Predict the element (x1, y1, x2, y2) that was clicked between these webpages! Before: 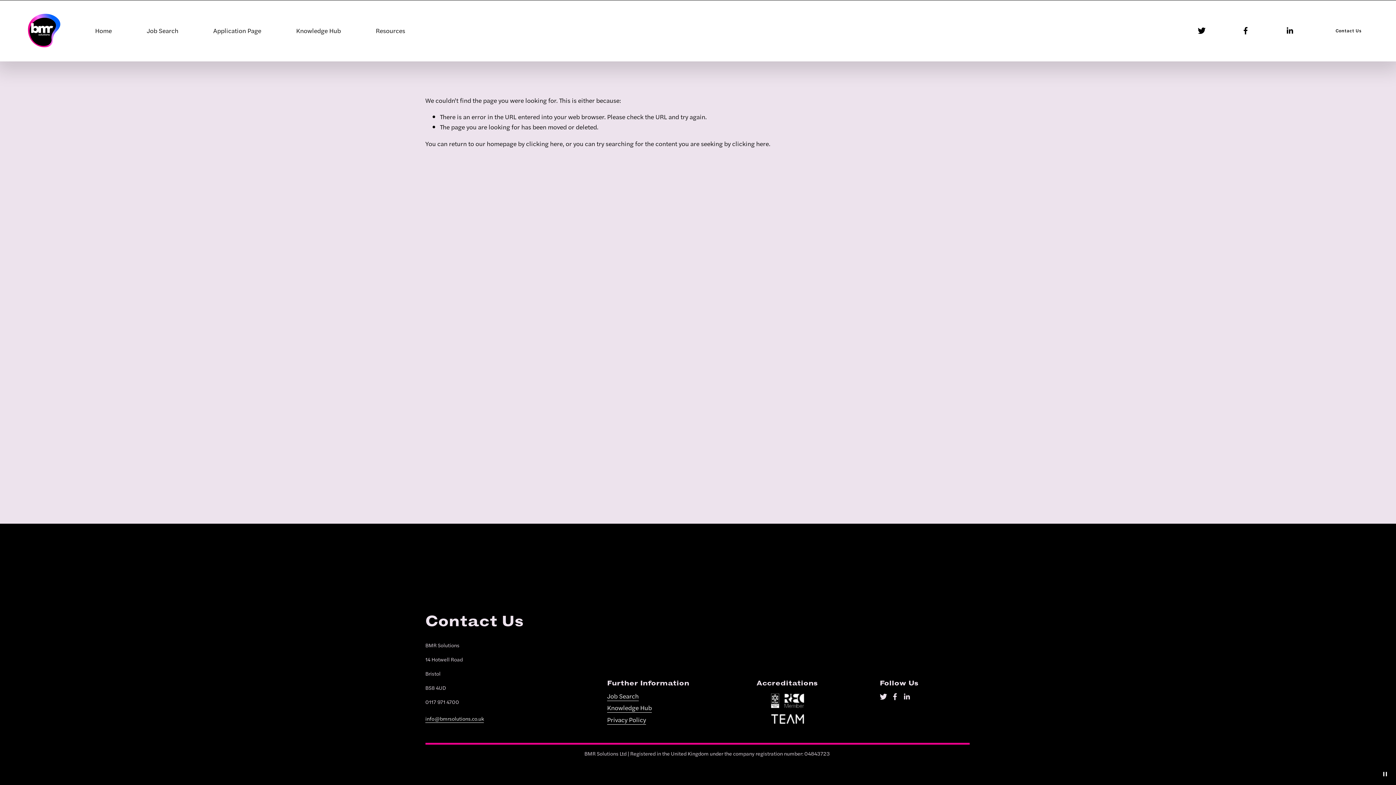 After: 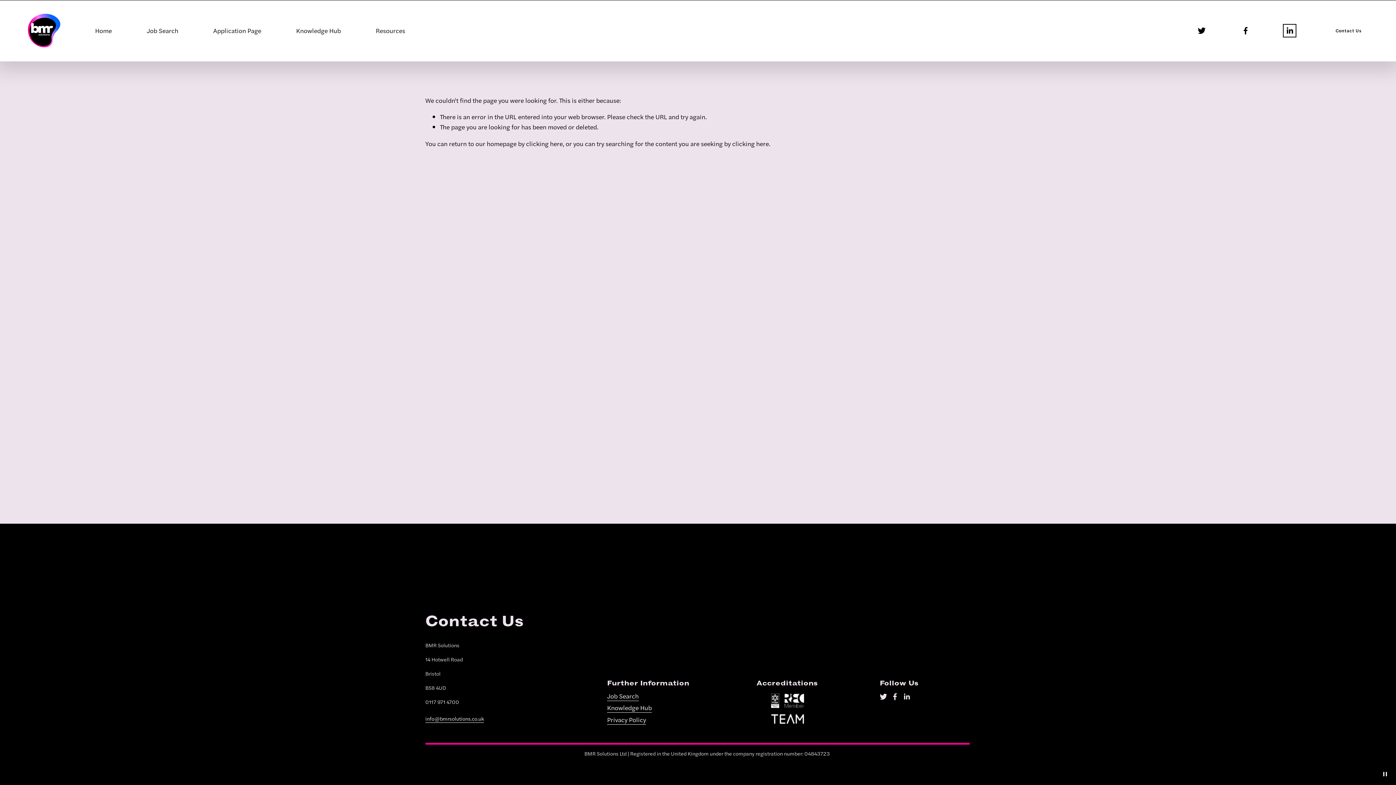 Action: label: LinkedIn bbox: (1285, 26, 1294, 35)